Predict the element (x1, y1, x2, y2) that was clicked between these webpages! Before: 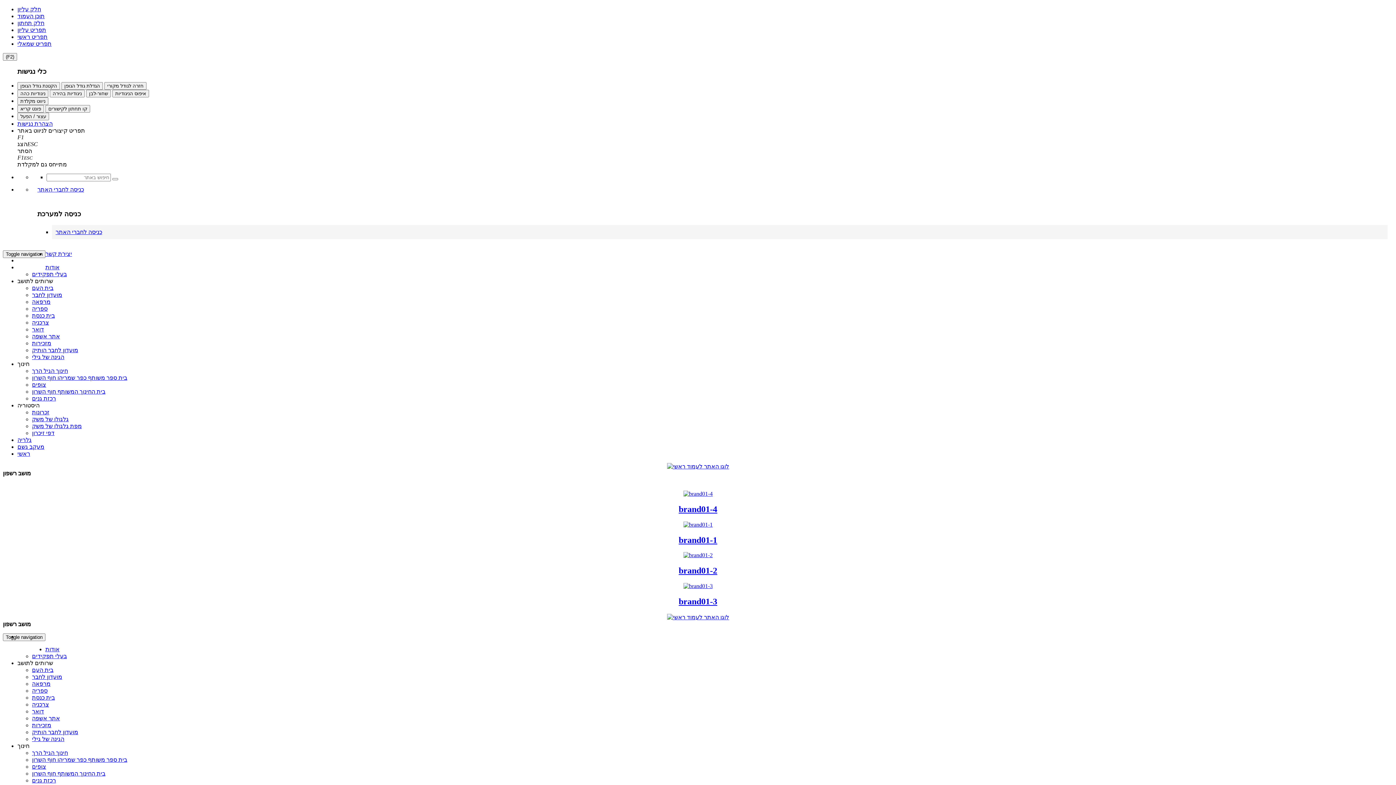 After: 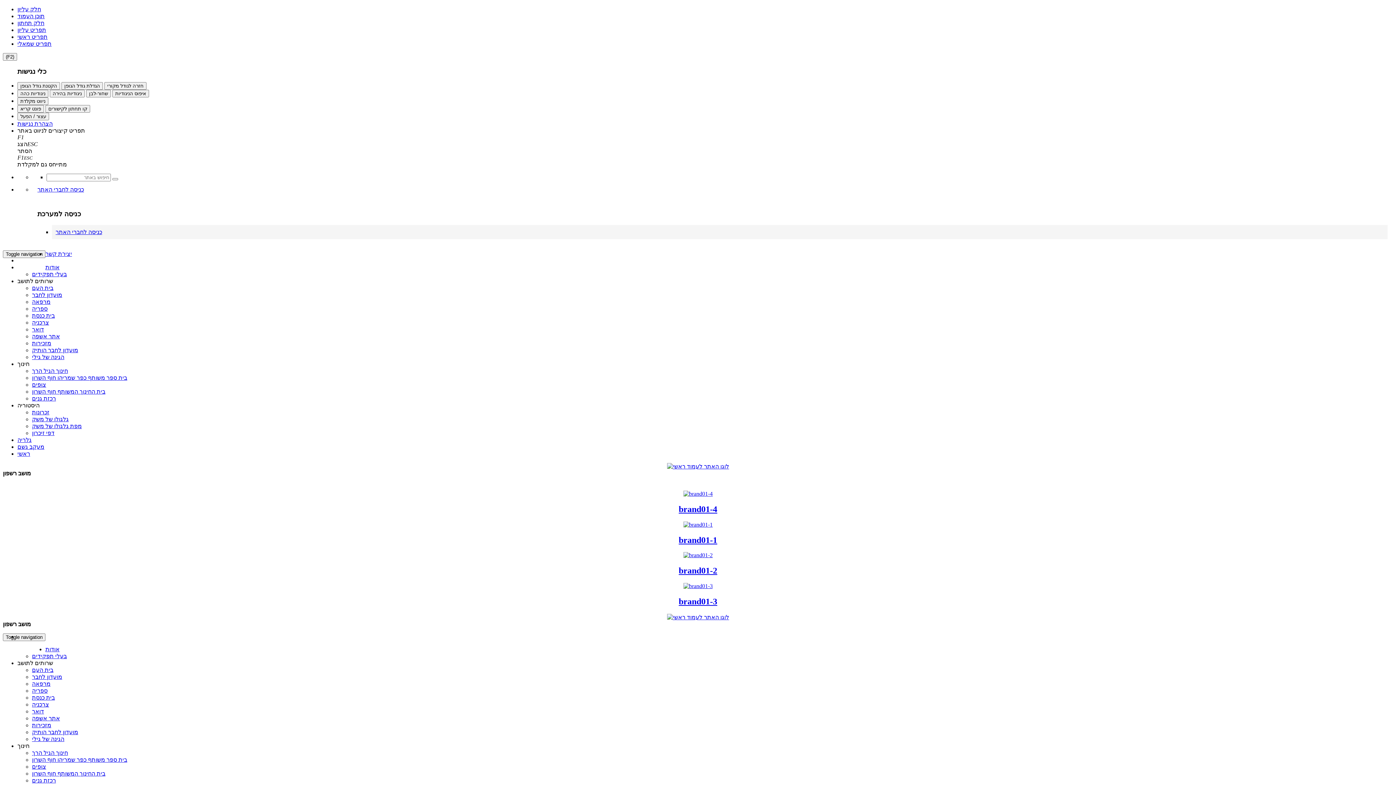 Action: bbox: (32, 715, 60, 721) label: אתר אשפה